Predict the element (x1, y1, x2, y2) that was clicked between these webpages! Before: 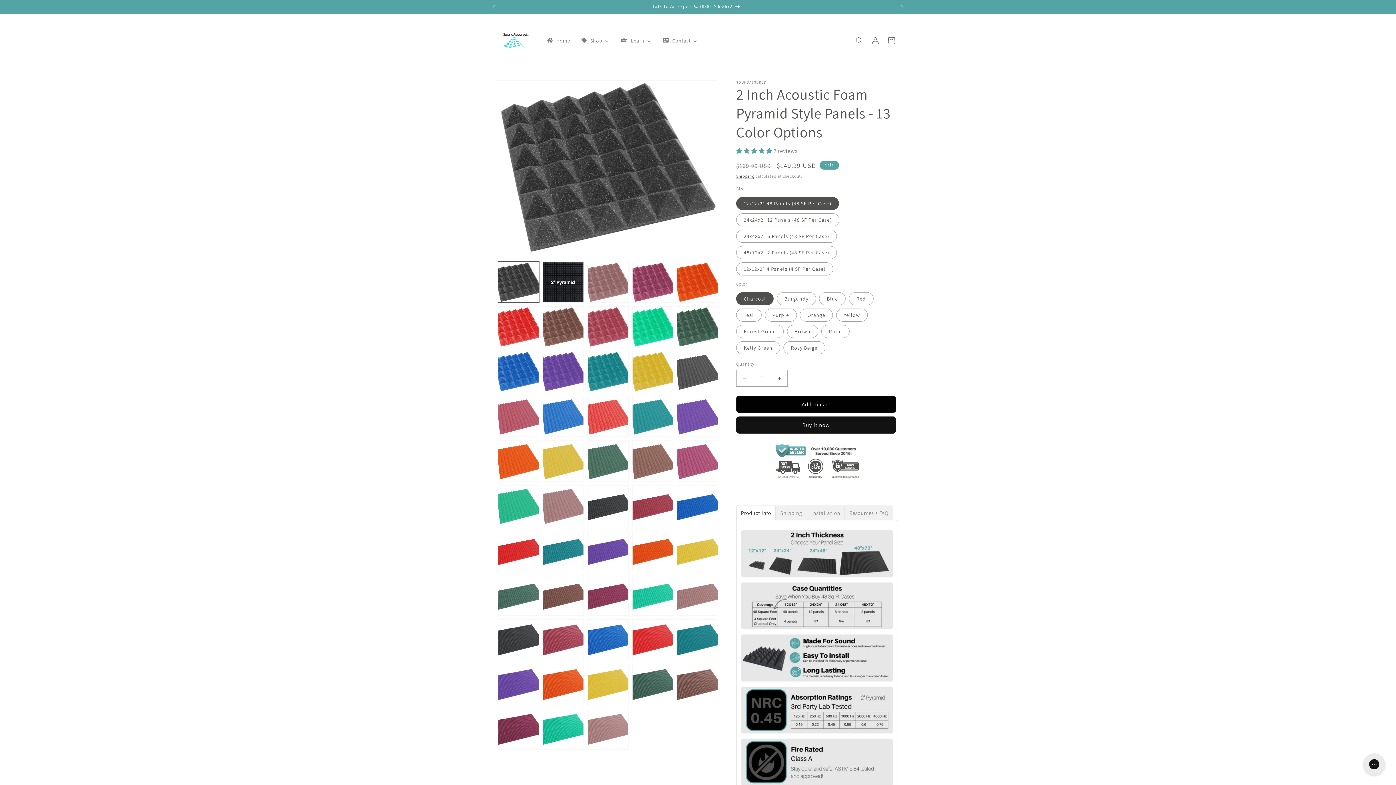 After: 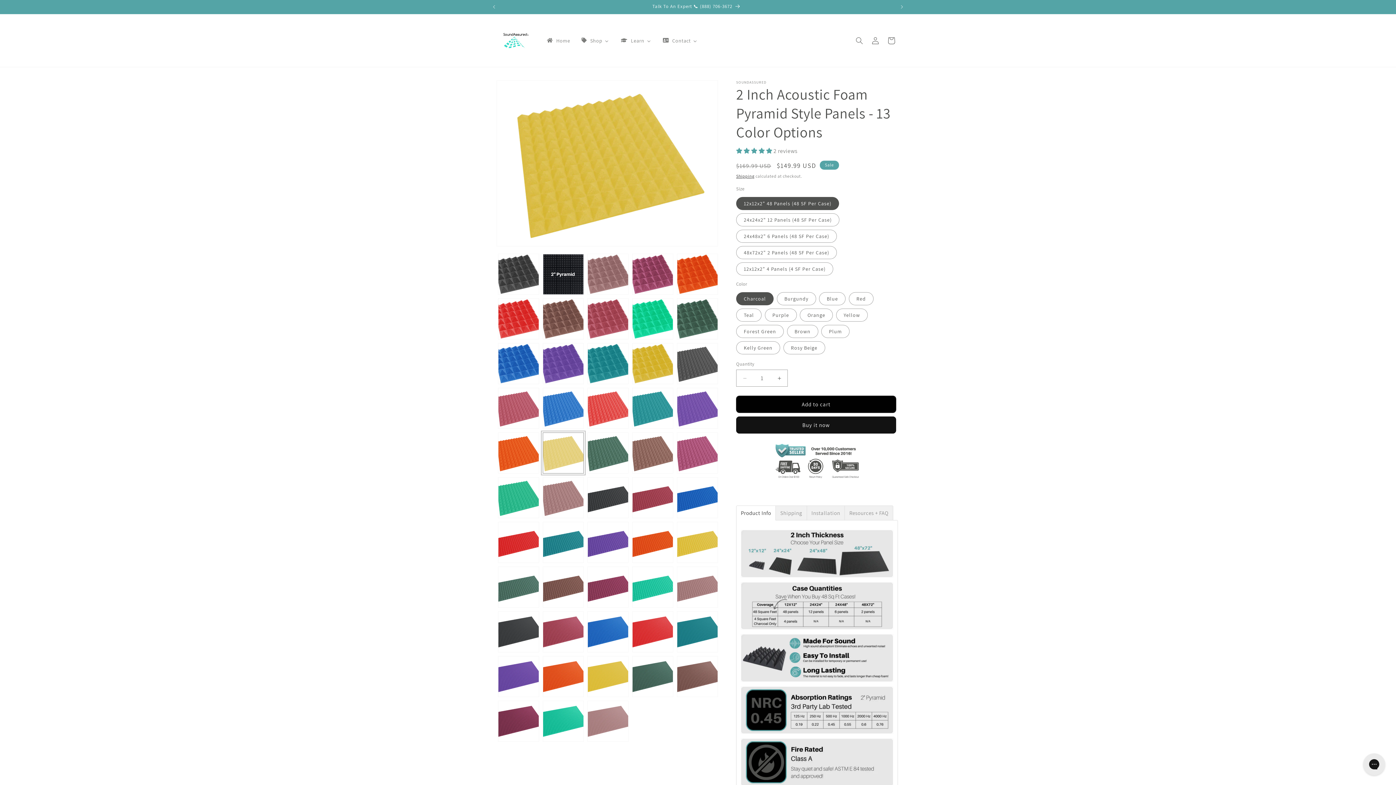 Action: bbox: (542, 440, 584, 481) label: Load image 22 in gallery view